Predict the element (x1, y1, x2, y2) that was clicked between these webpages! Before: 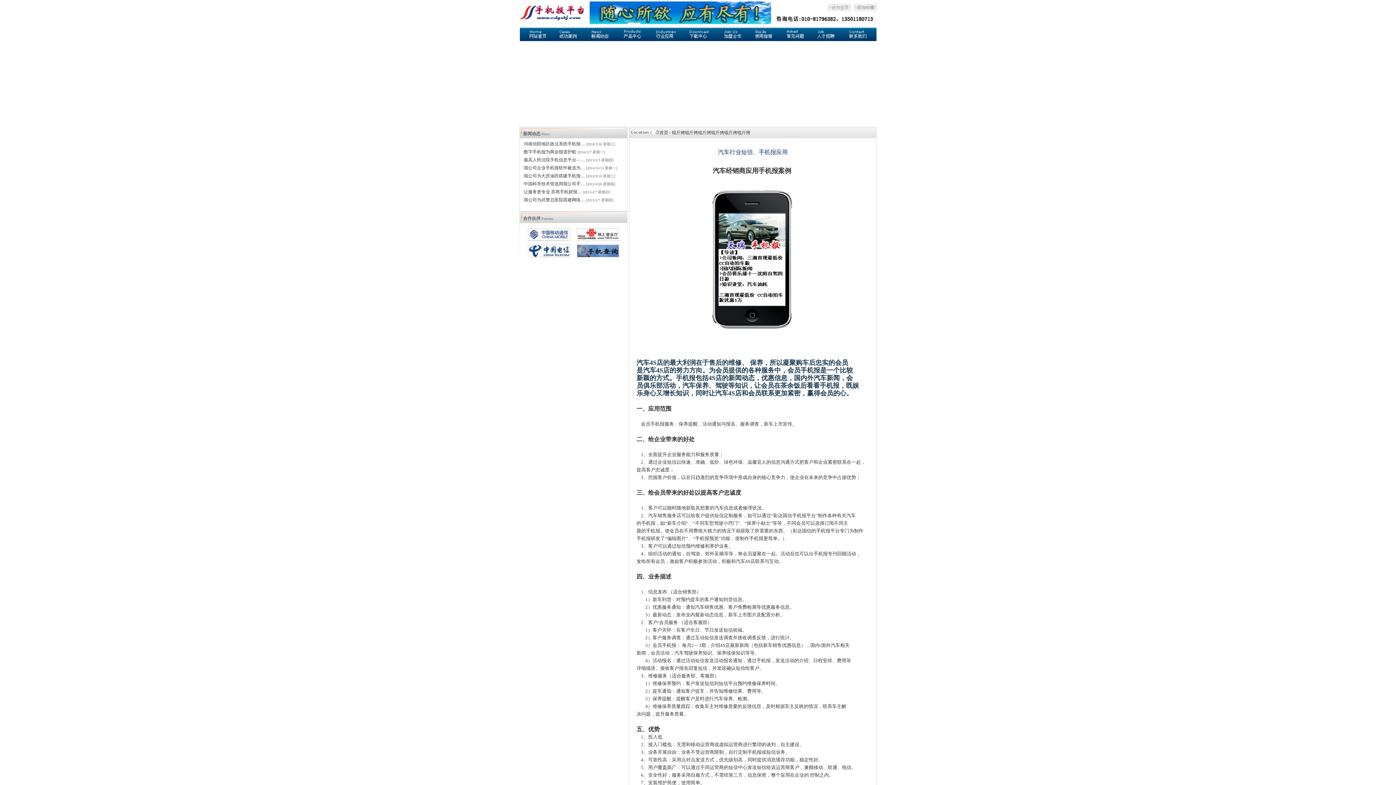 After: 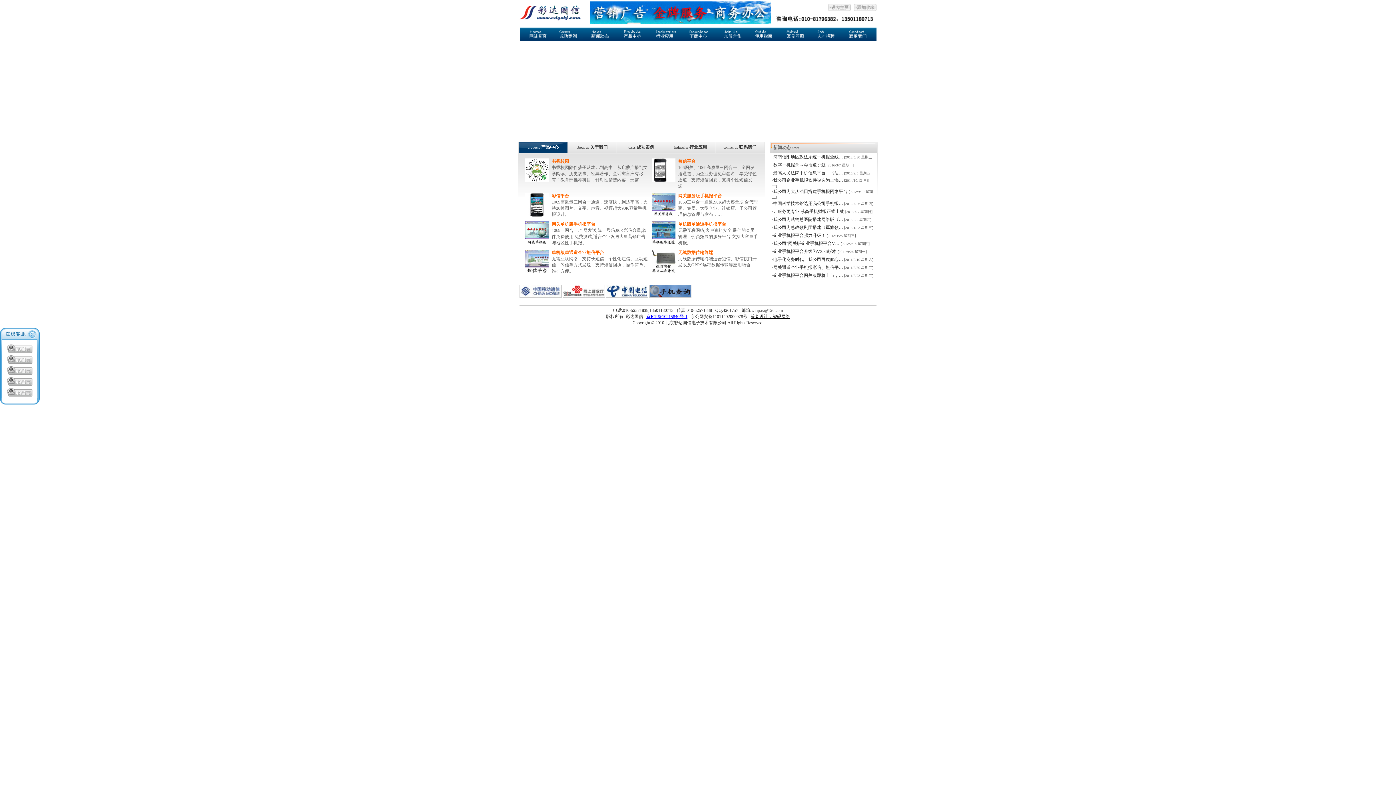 Action: bbox: (519, 19, 585, 24)